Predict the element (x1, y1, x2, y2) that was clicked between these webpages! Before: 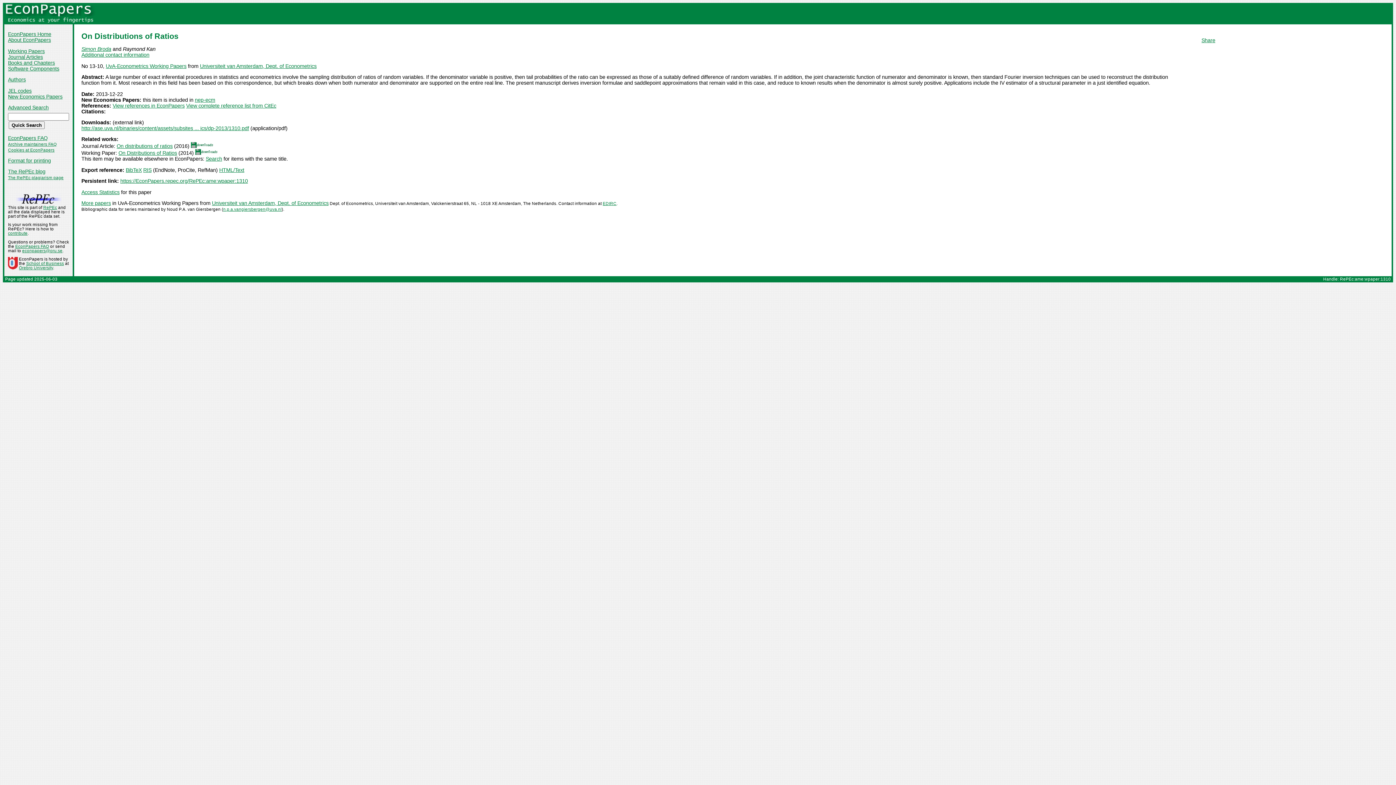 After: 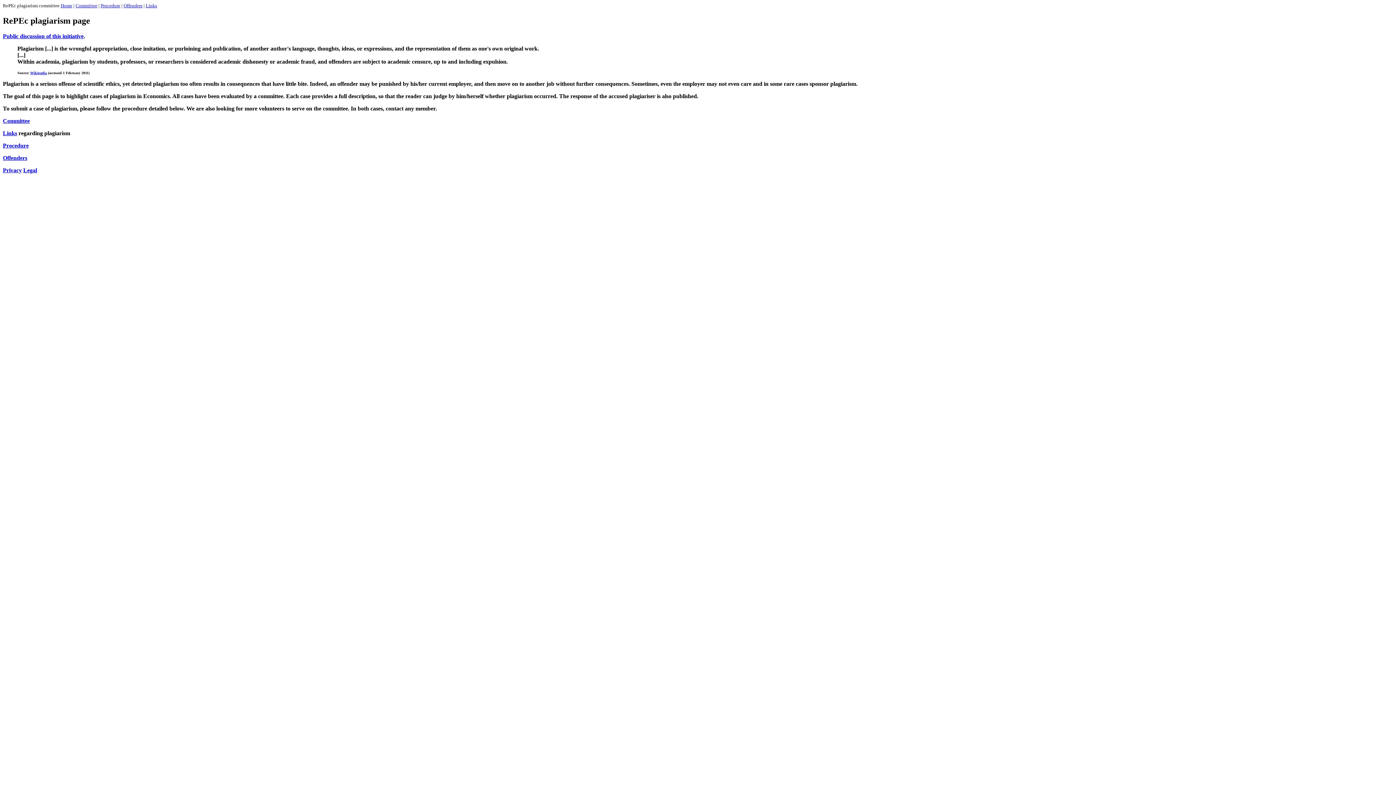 Action: bbox: (8, 175, 63, 180) label: The RePEc plagiarism page